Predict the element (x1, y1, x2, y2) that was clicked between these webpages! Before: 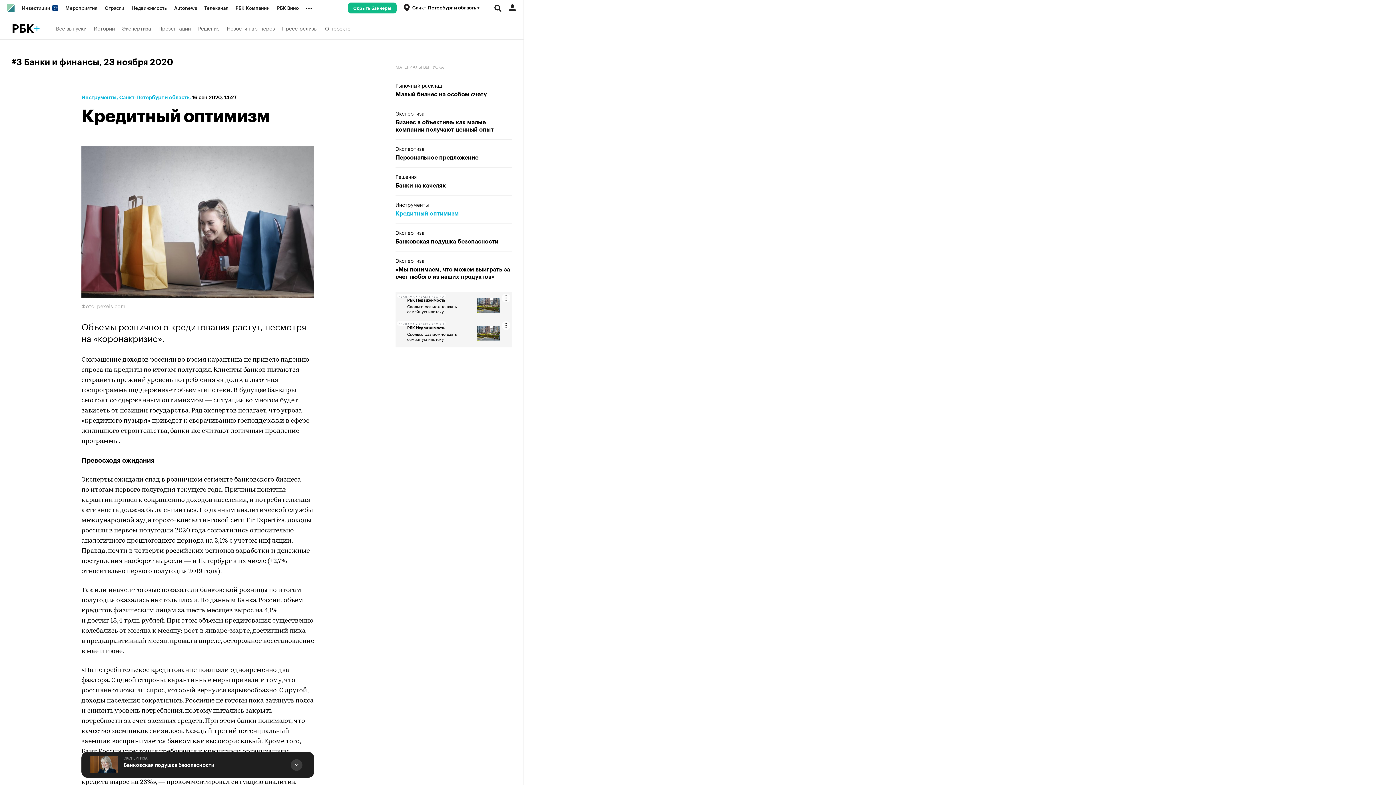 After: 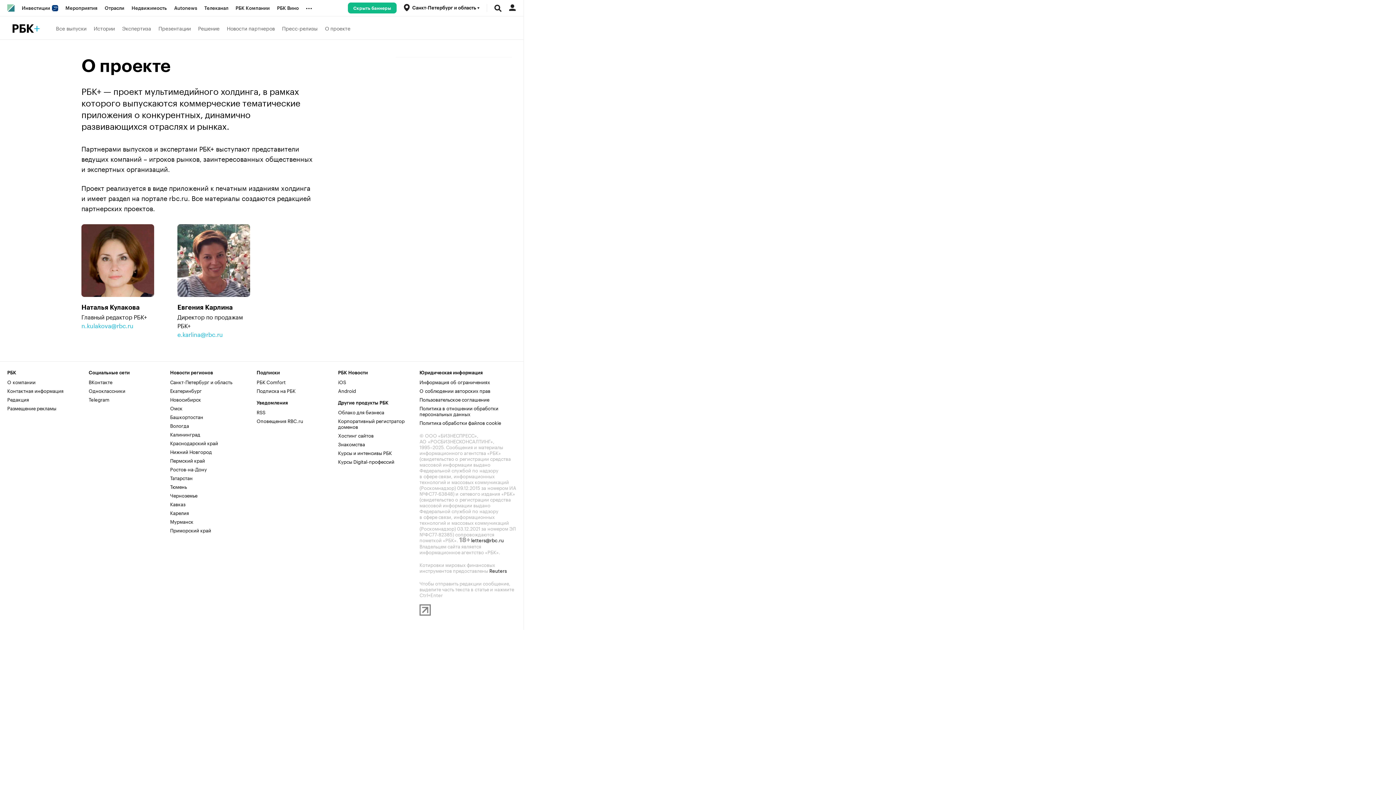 Action: bbox: (325, 20, 350, 35) label: О проекте